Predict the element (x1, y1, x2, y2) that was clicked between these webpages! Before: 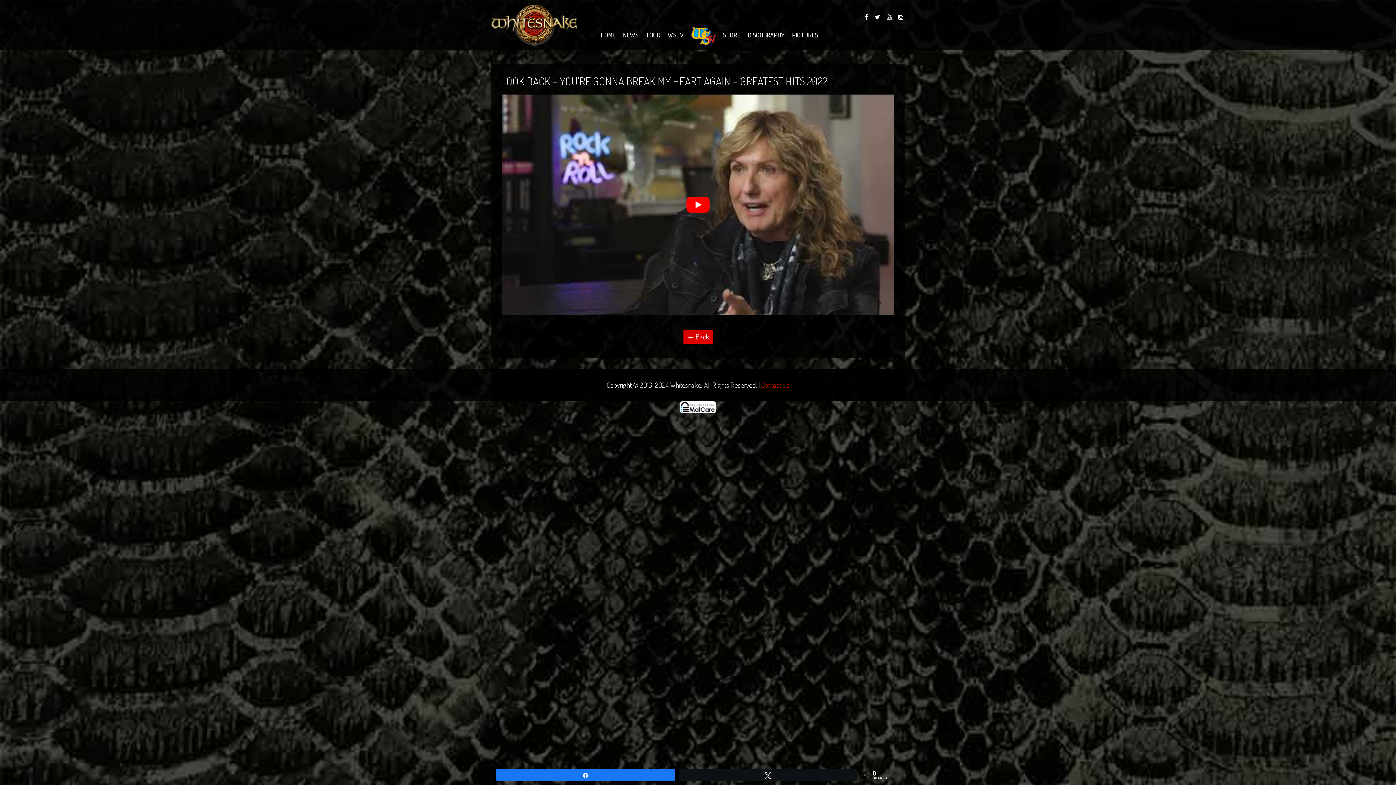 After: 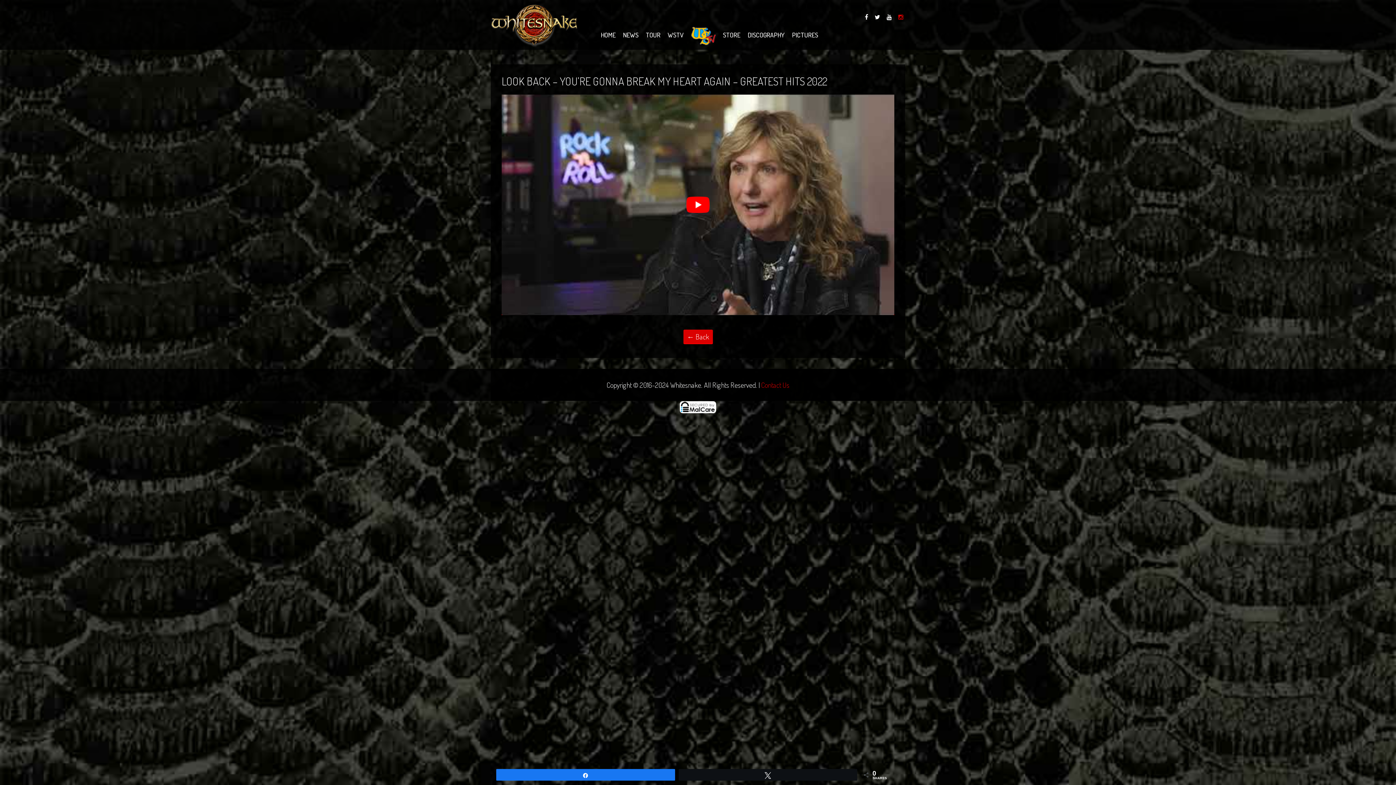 Action: bbox: (898, 14, 903, 20)